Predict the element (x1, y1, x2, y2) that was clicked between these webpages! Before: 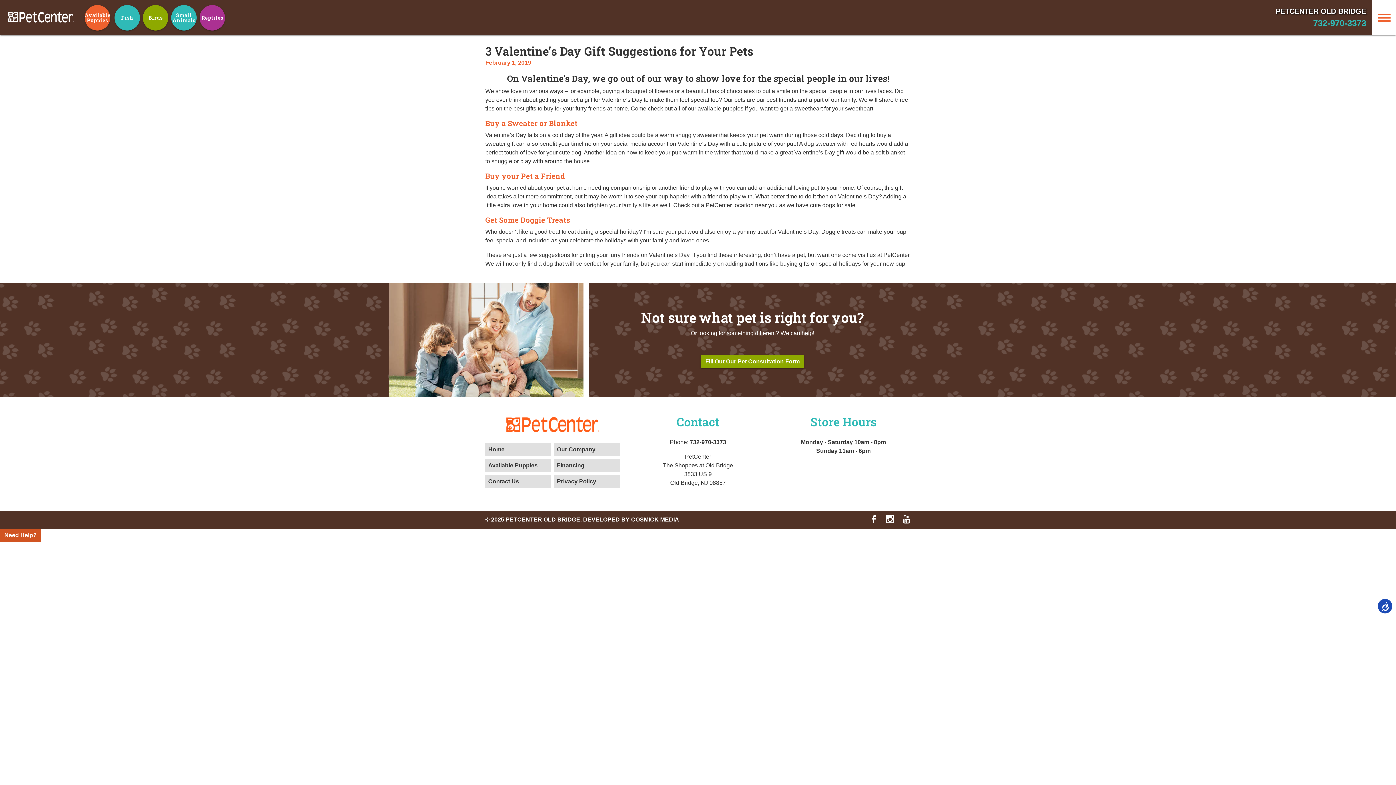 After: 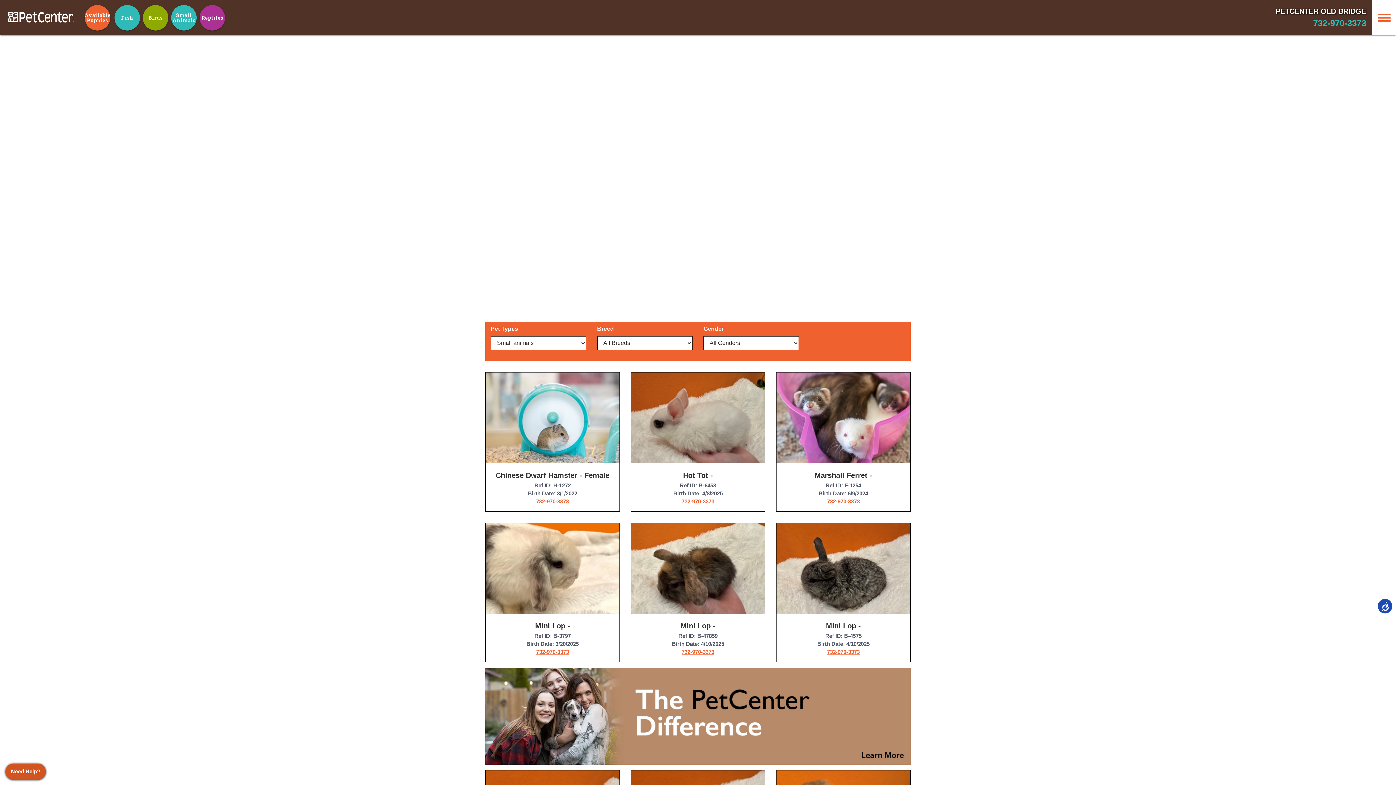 Action: bbox: (171, 4, 196, 30) label: Small Animals